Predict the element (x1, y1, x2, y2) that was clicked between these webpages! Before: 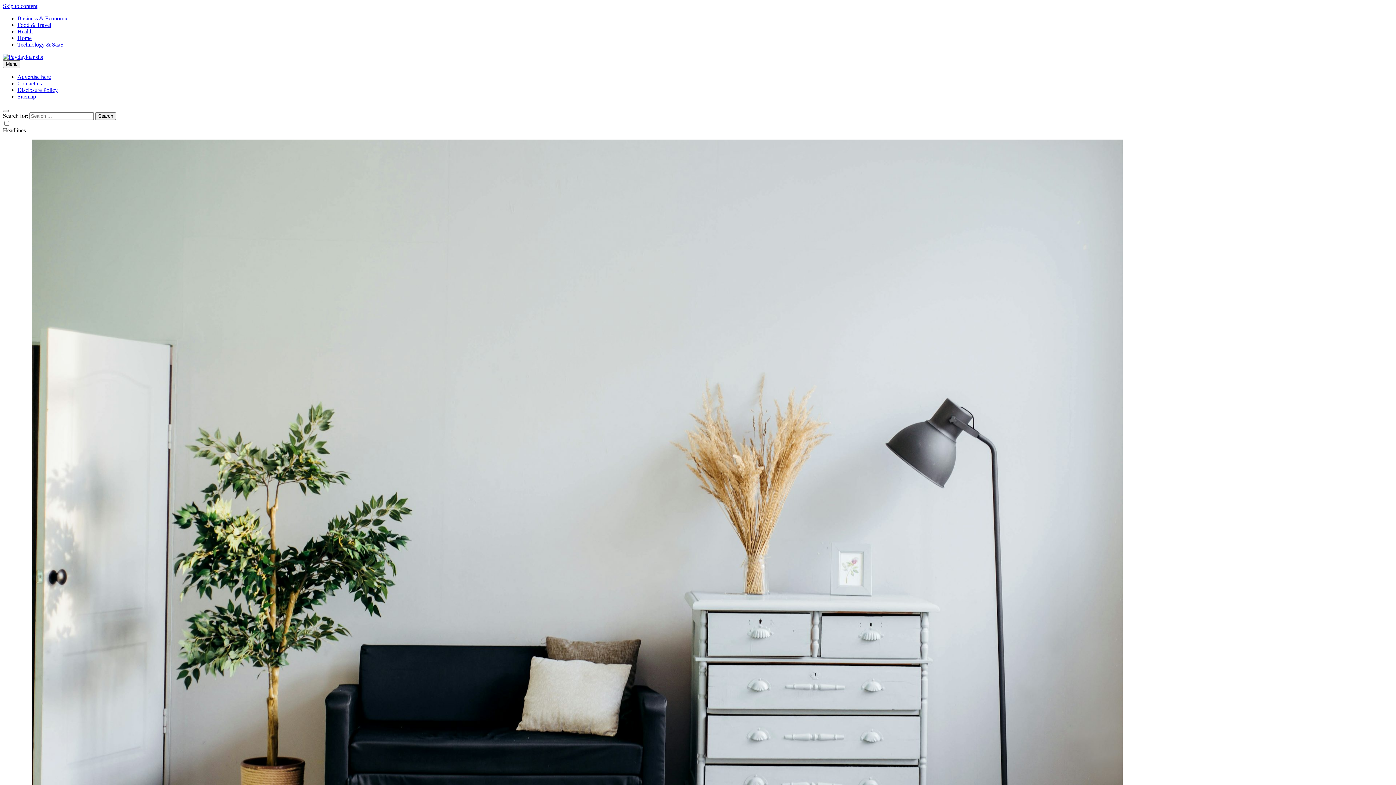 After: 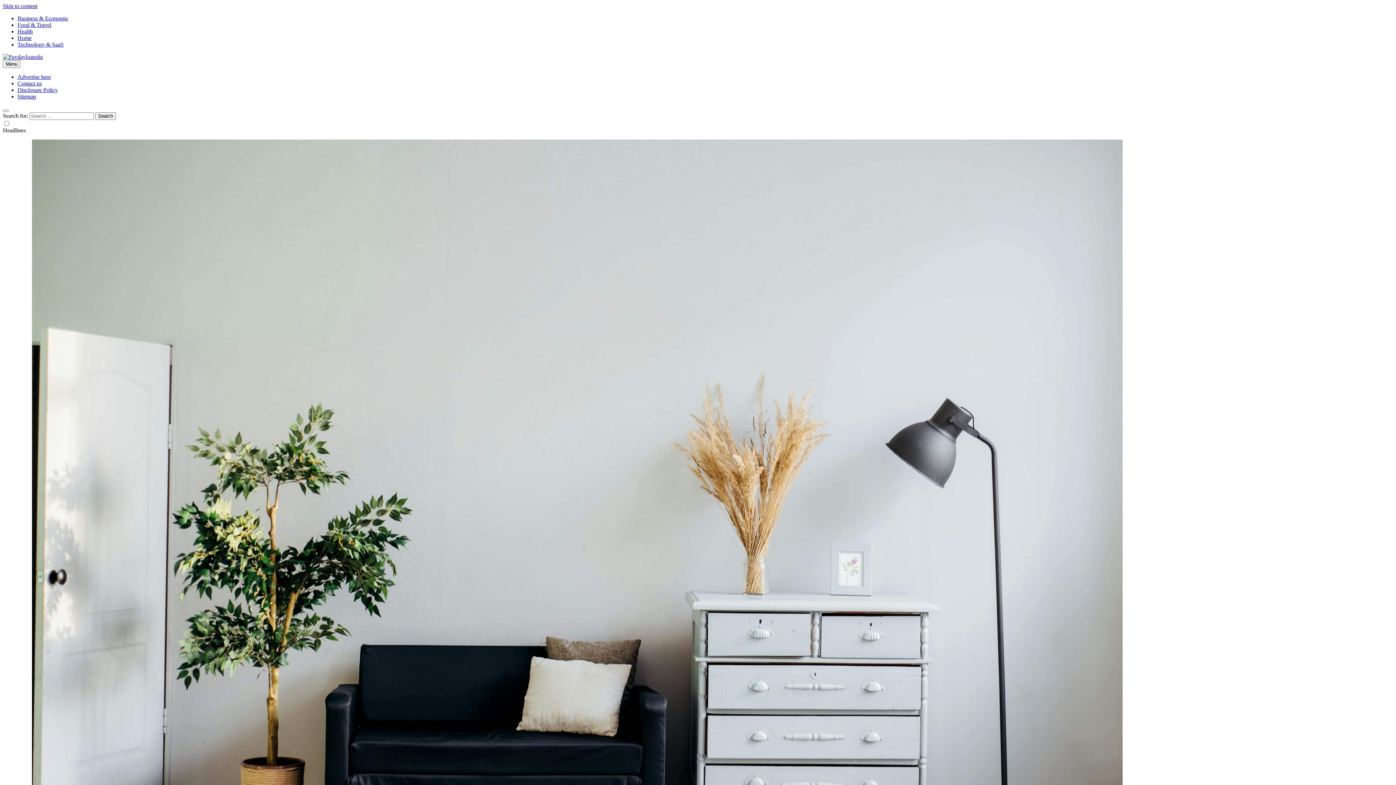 Action: bbox: (2, 53, 42, 60)